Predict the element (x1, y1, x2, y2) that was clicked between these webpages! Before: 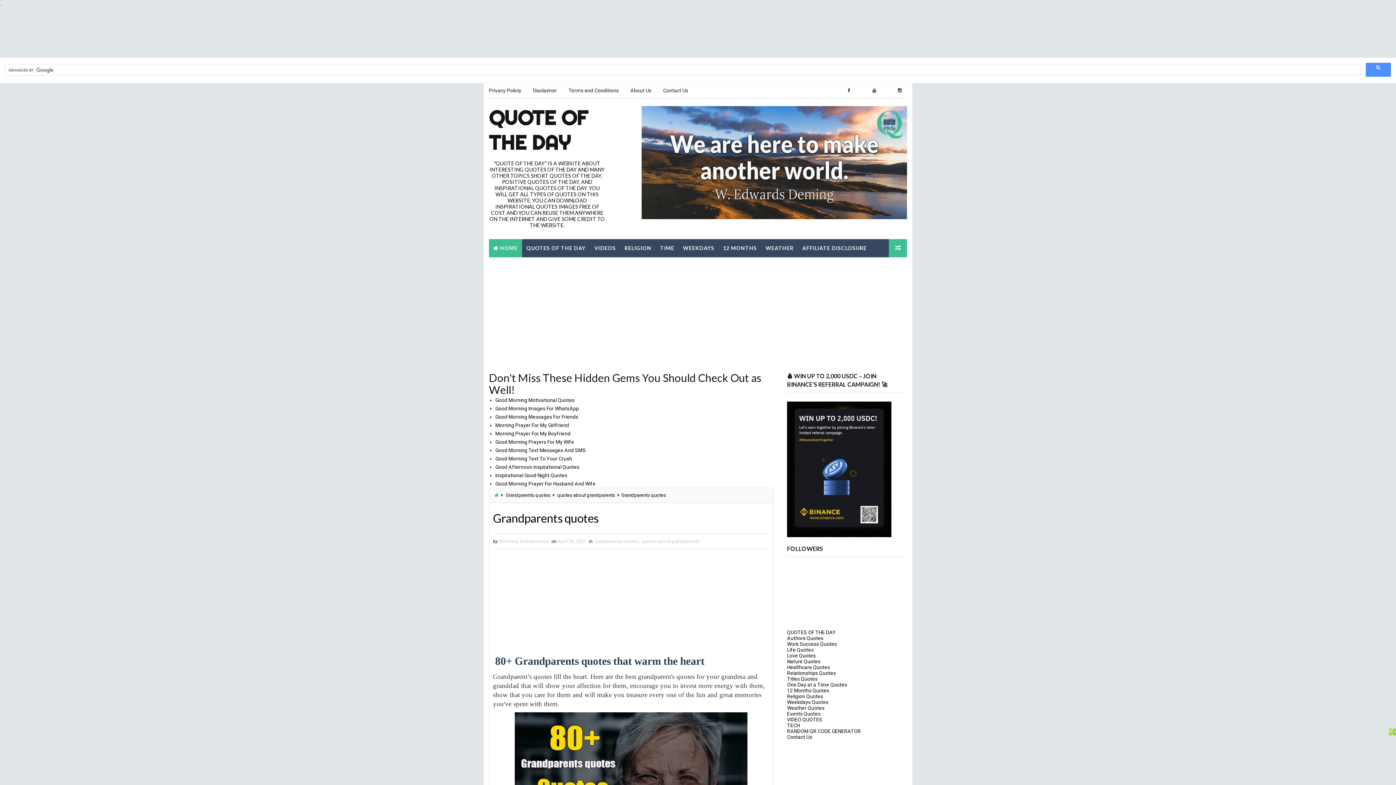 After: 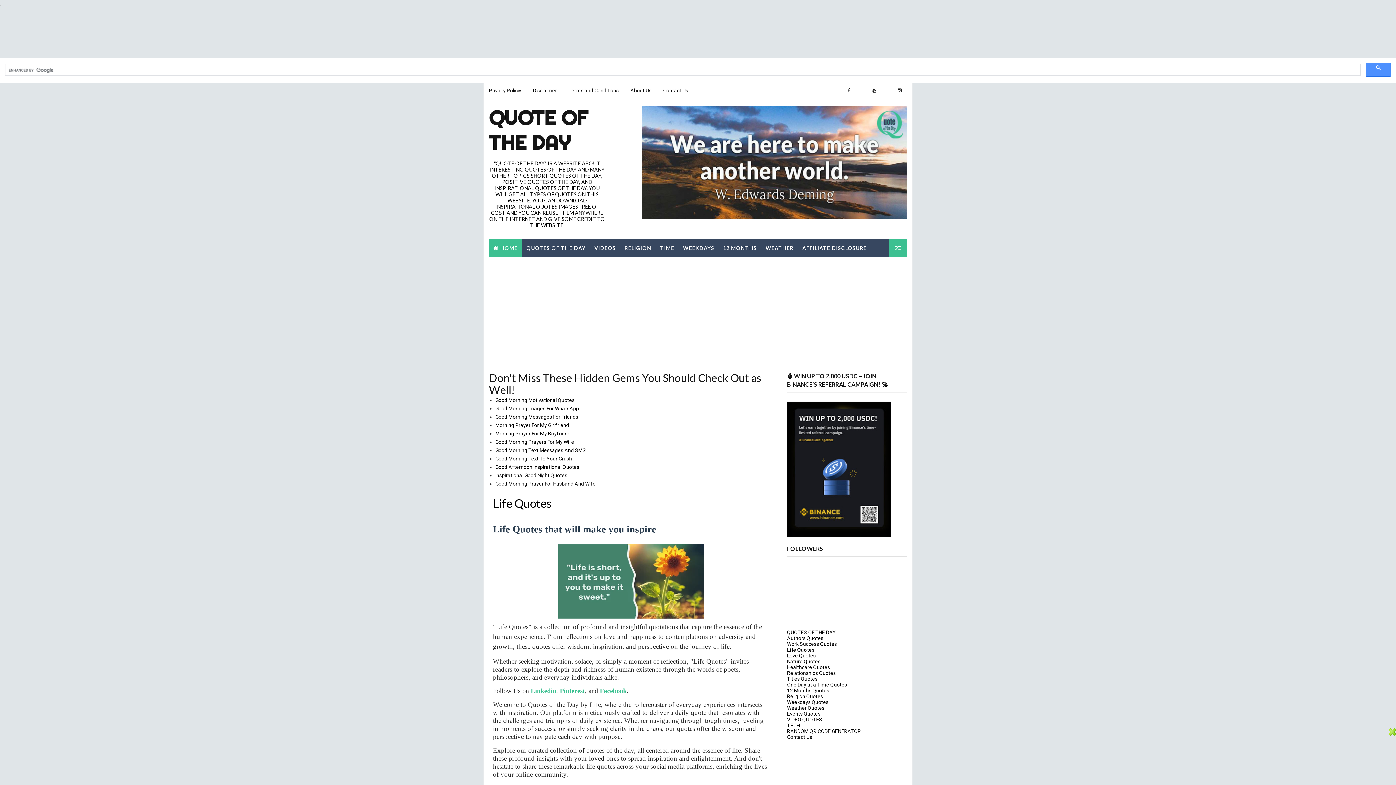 Action: label: Life Quotes bbox: (787, 647, 813, 653)